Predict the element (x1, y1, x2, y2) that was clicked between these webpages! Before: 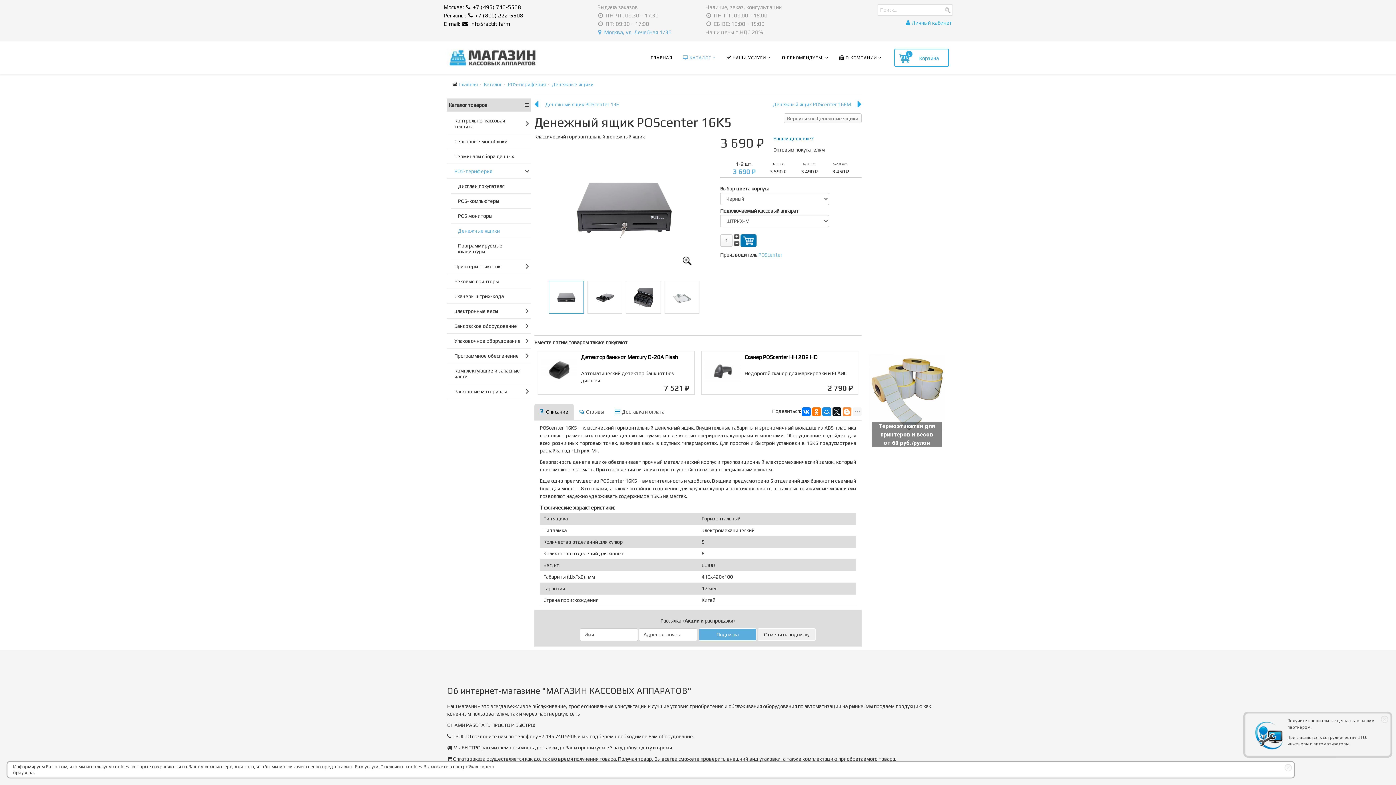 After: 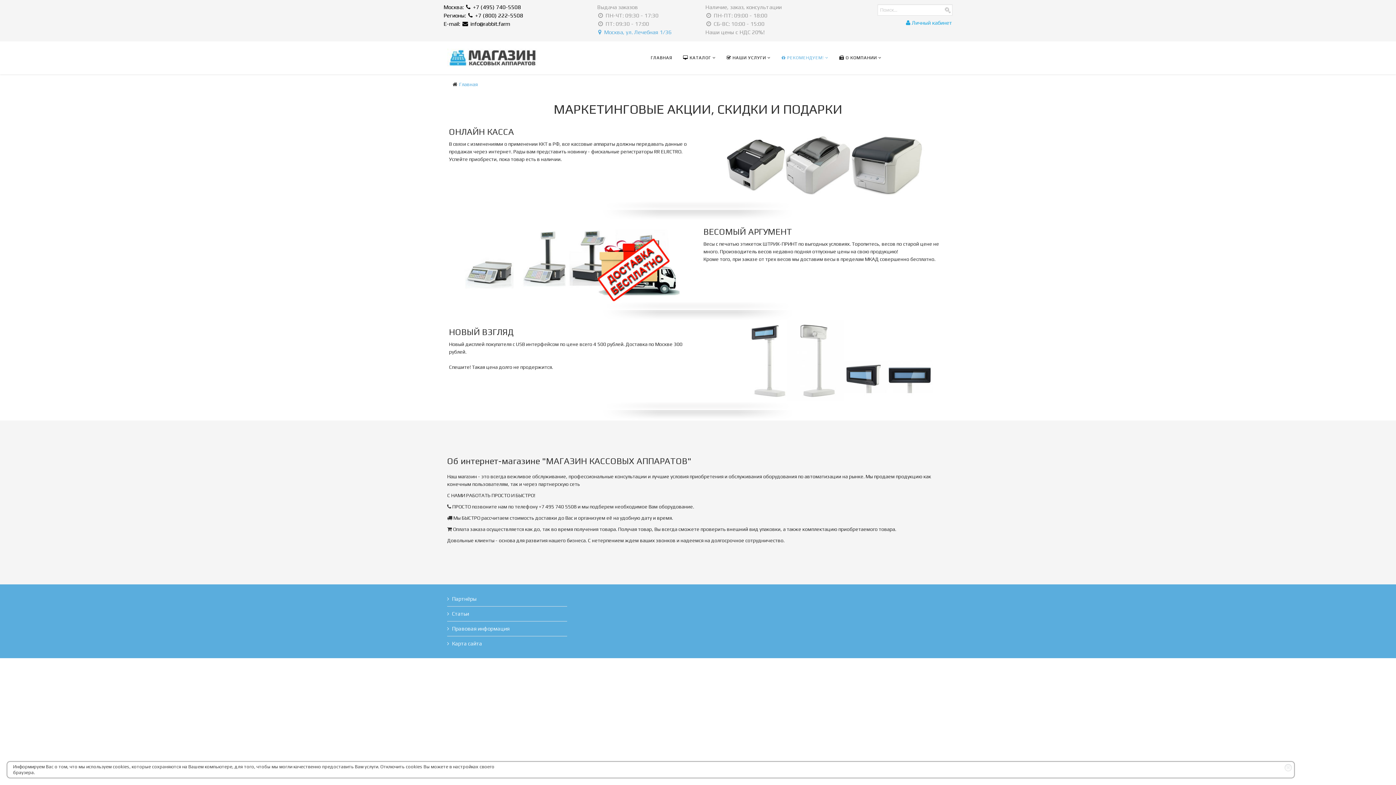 Action: bbox: (776, 41, 834, 74) label:  РЕКОМЕНДУЕМ!